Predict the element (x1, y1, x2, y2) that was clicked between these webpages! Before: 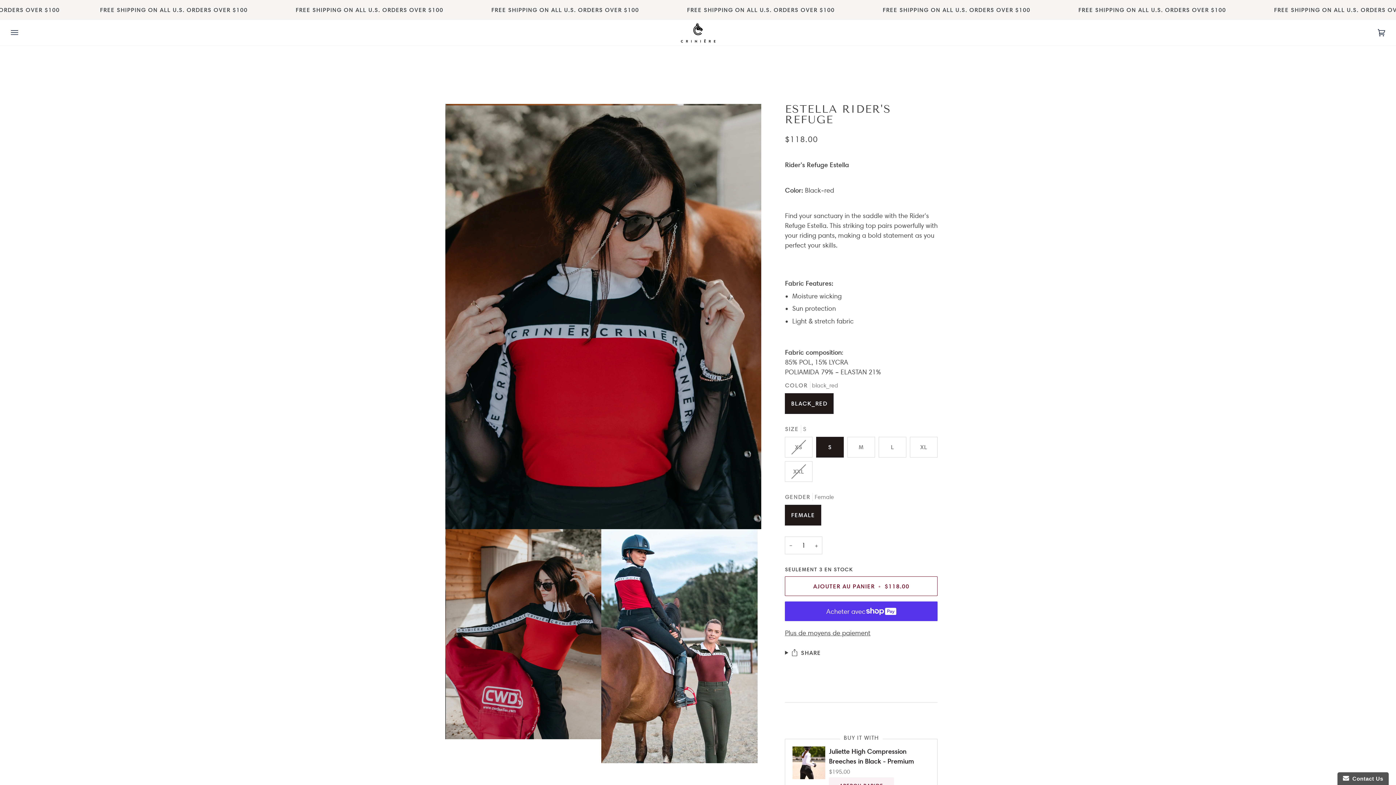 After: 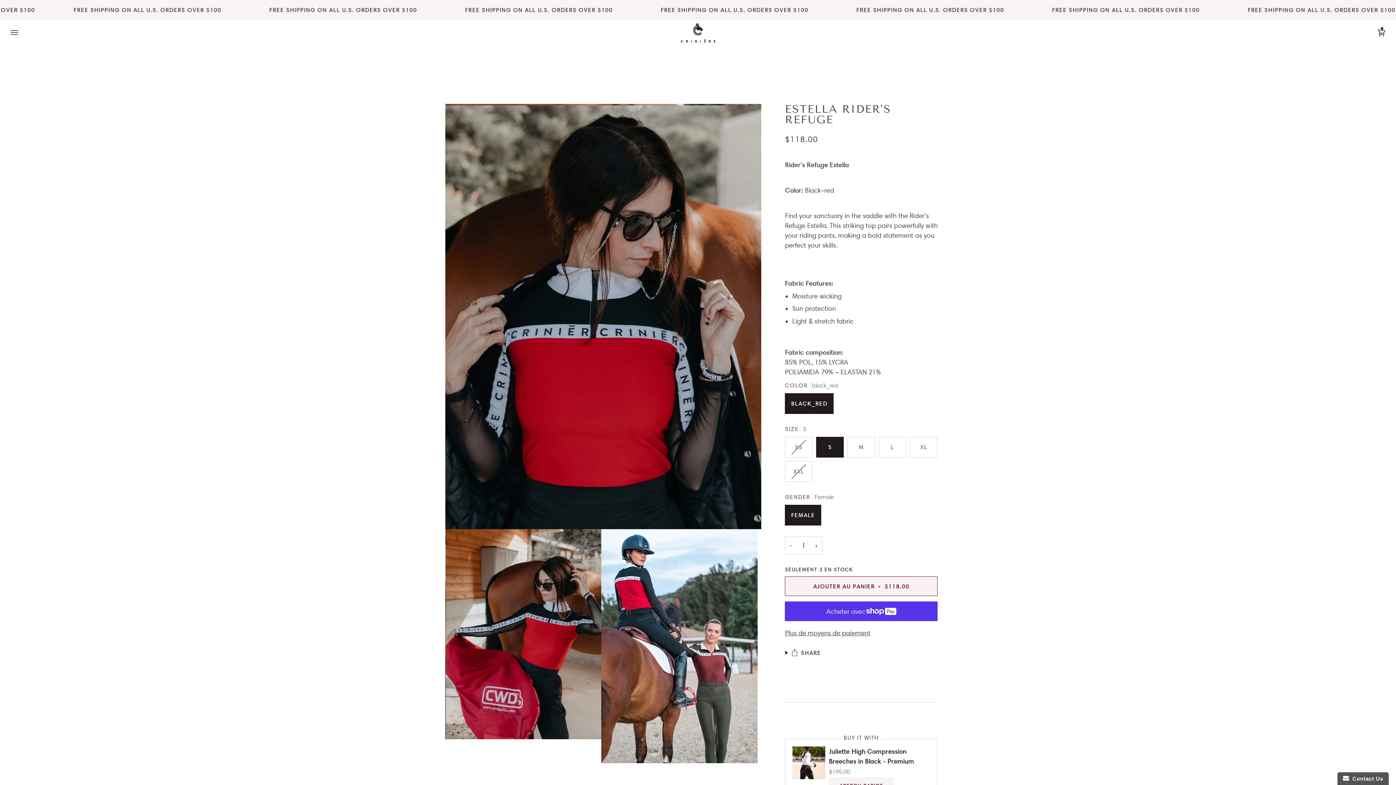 Action: label: AJOUTER AU PANIER • $118.00 bbox: (785, 576, 937, 596)